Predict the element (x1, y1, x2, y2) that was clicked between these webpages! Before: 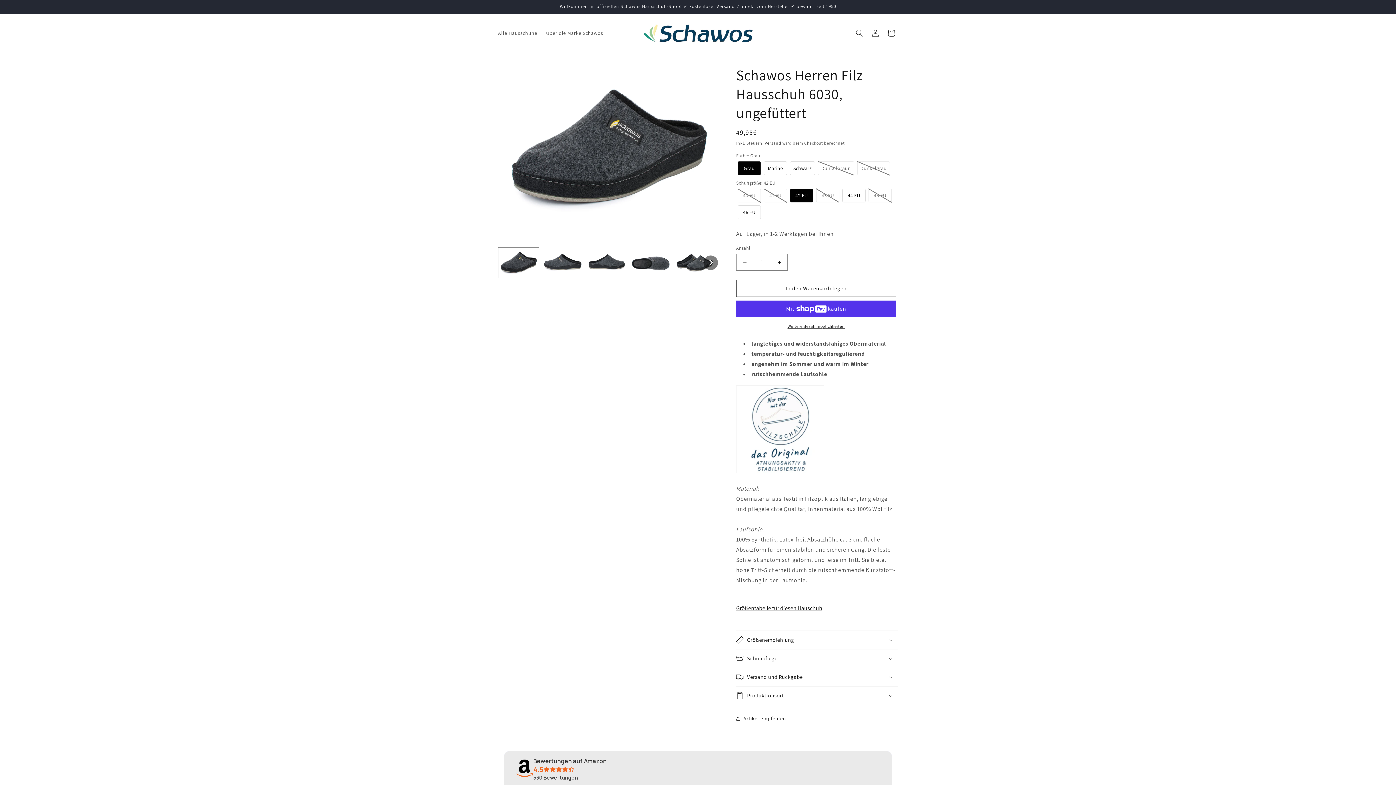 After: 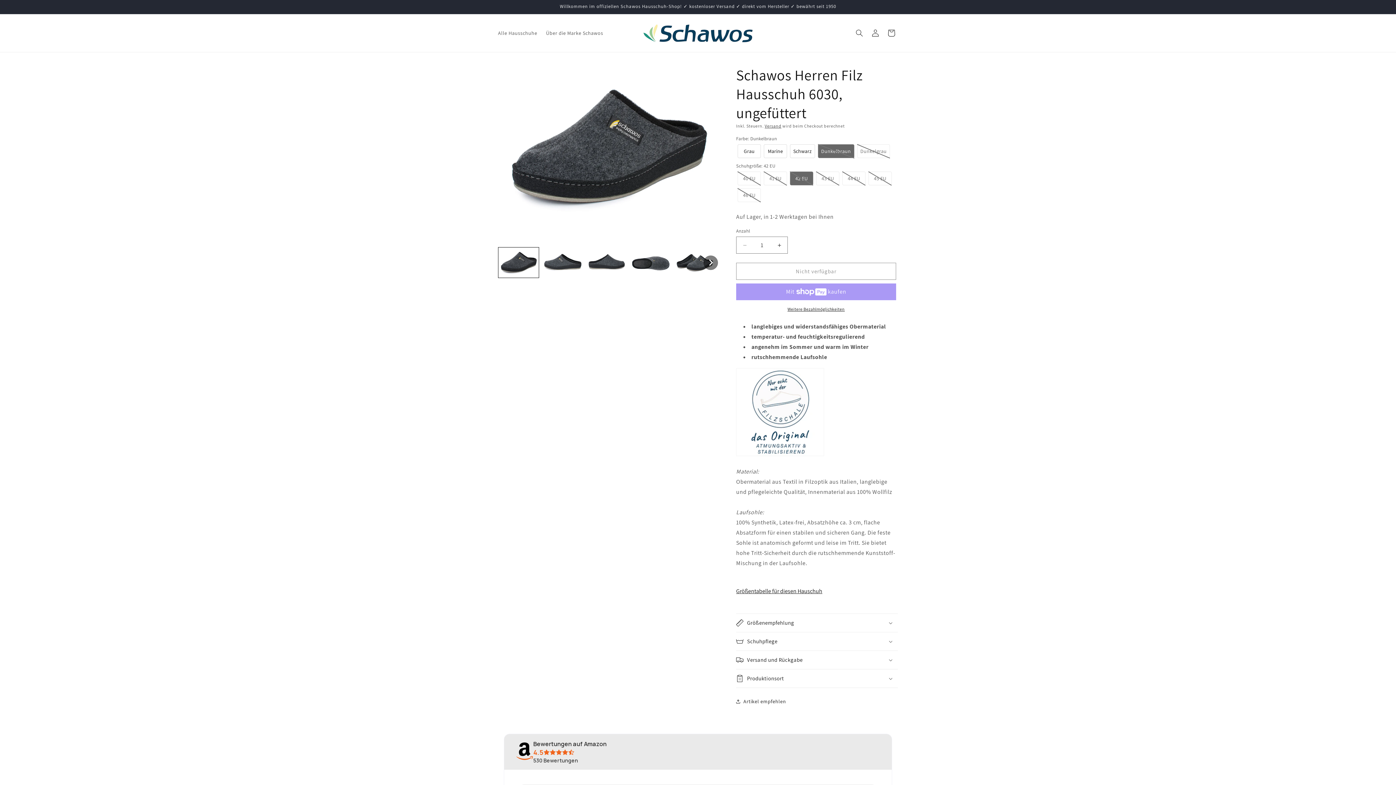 Action: bbox: (818, 161, 854, 175) label: Dunkelbraun